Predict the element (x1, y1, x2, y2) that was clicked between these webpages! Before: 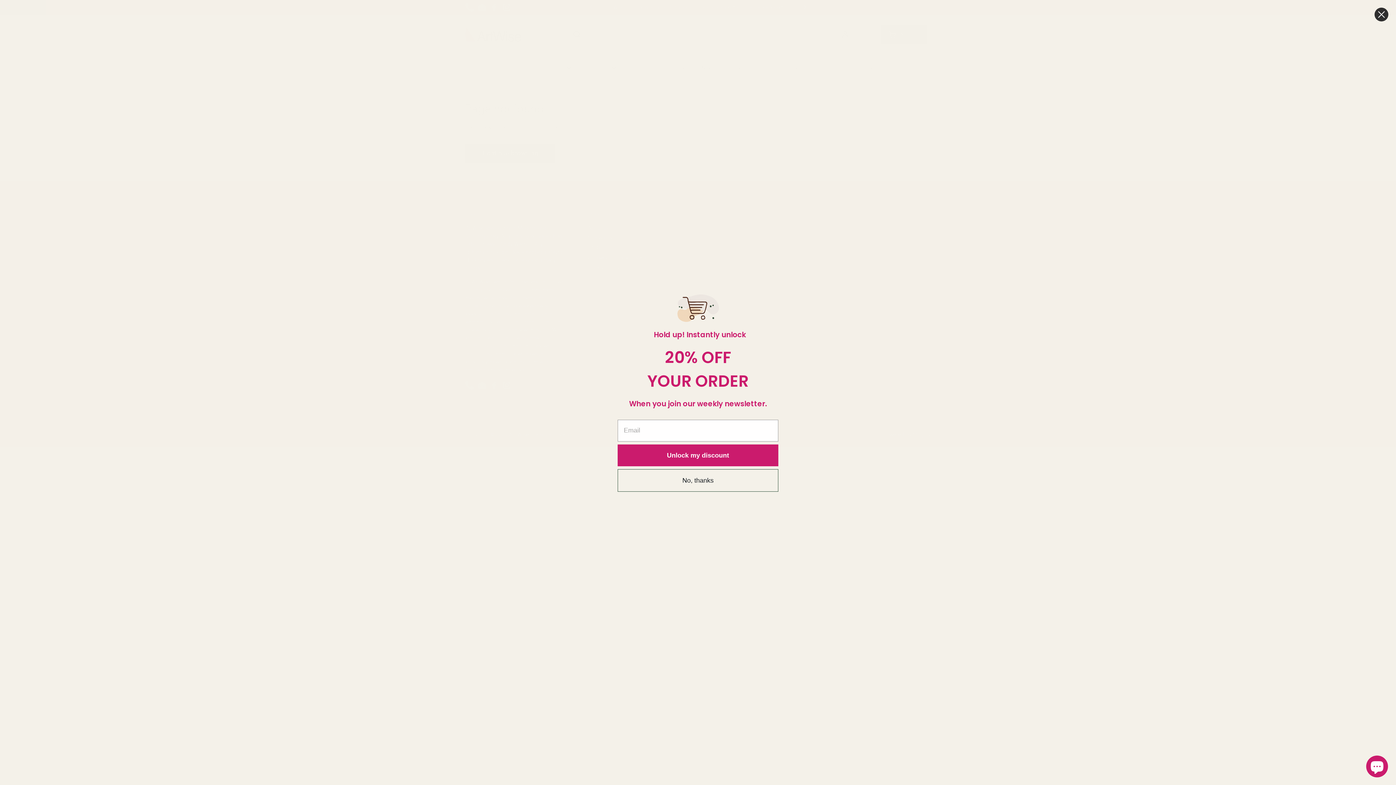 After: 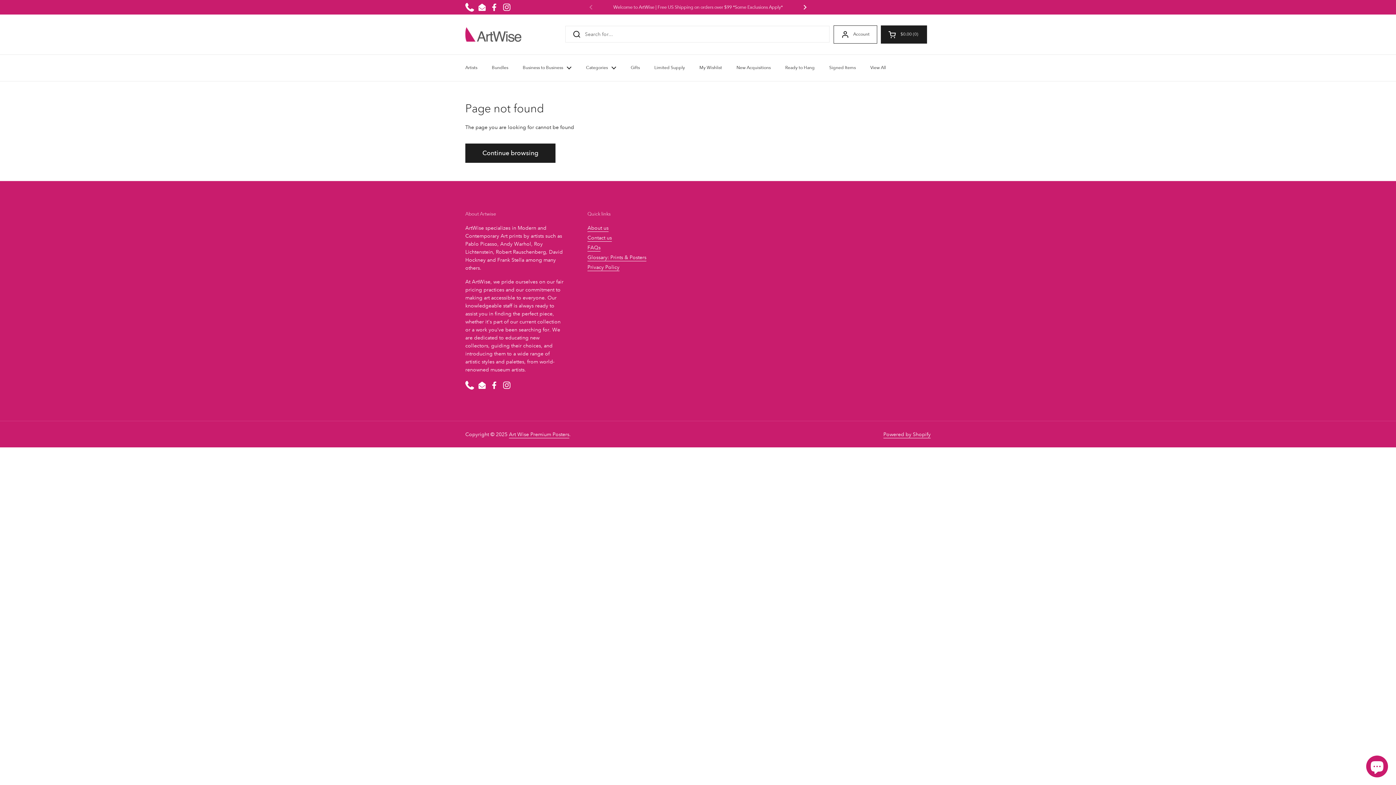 Action: label: No, thanks bbox: (617, 469, 778, 491)